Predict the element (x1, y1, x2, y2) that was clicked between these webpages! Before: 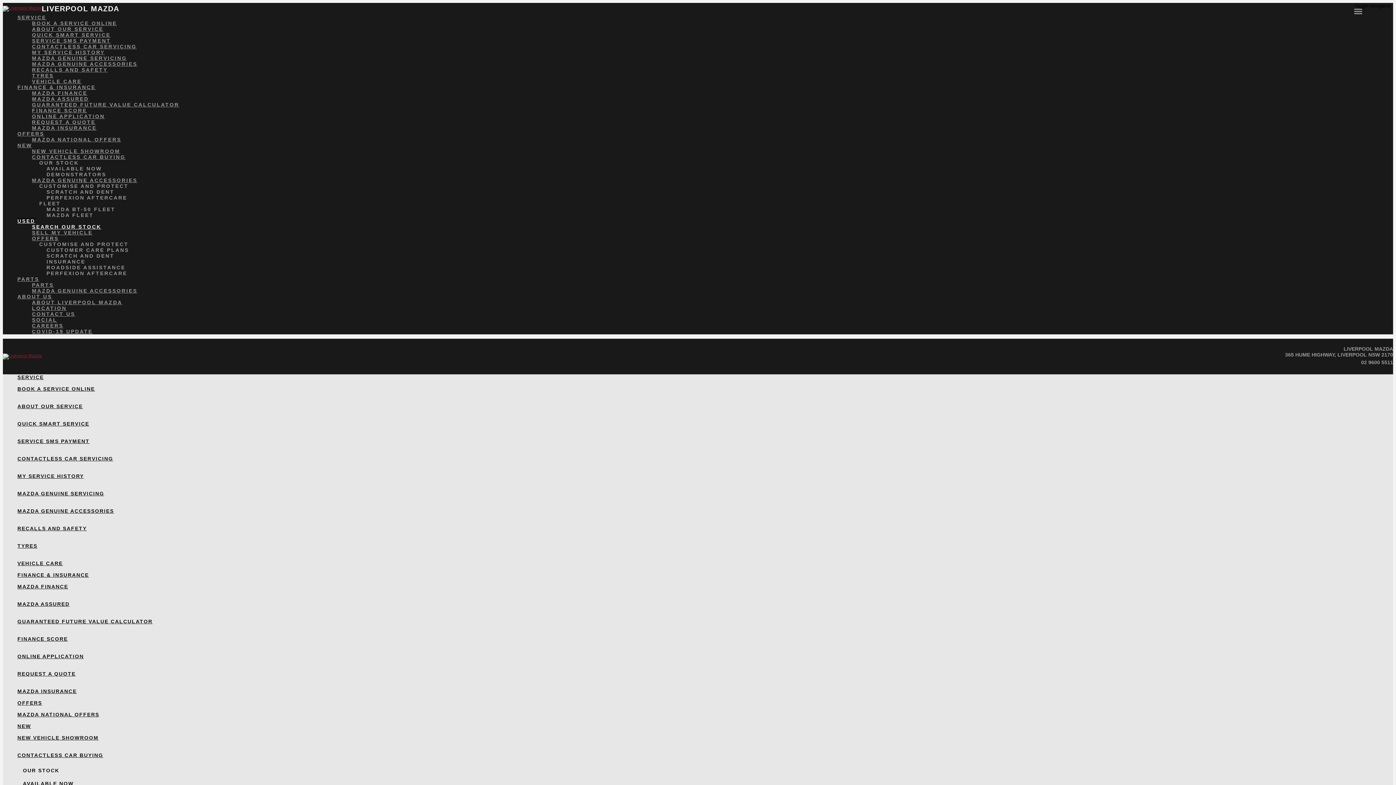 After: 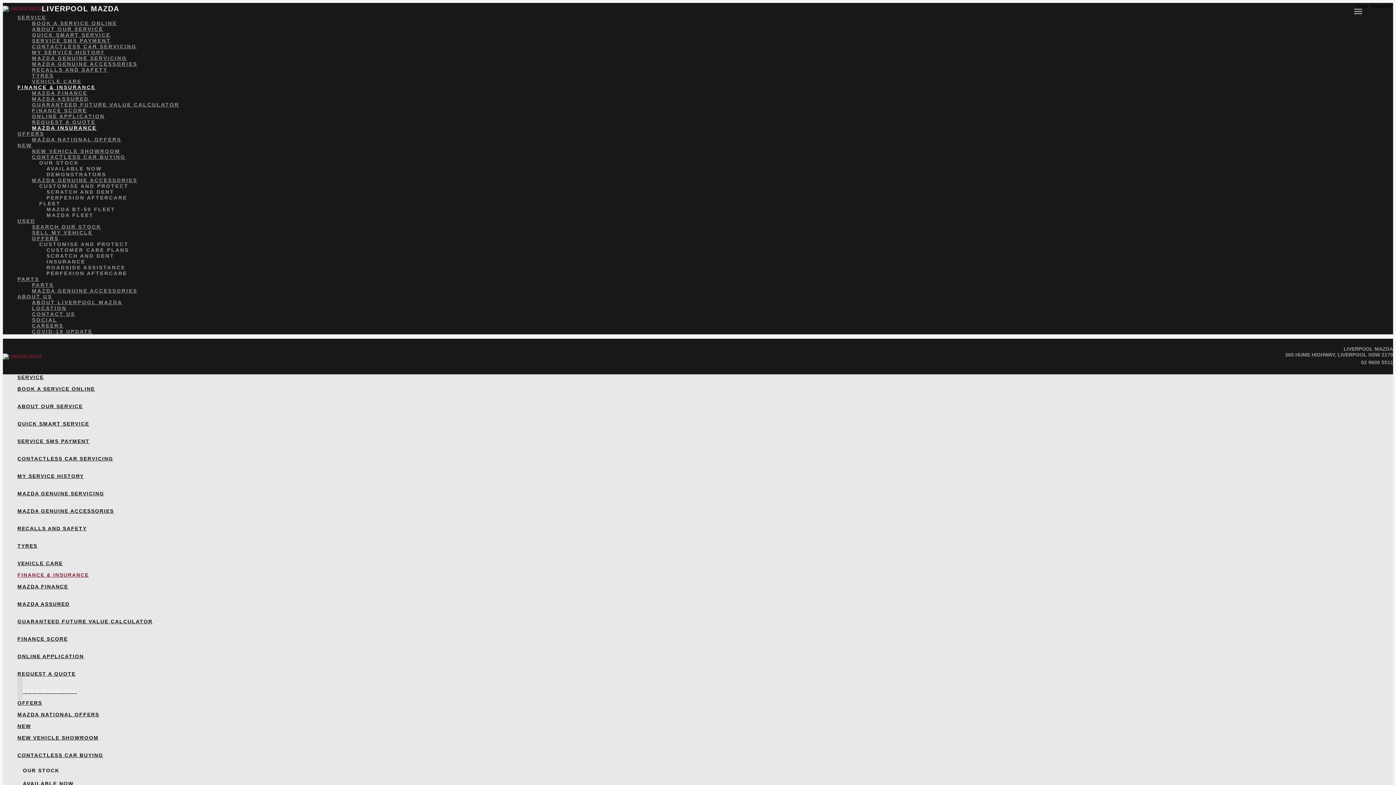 Action: bbox: (32, 125, 1393, 130) label: MAZDA INSURANCE